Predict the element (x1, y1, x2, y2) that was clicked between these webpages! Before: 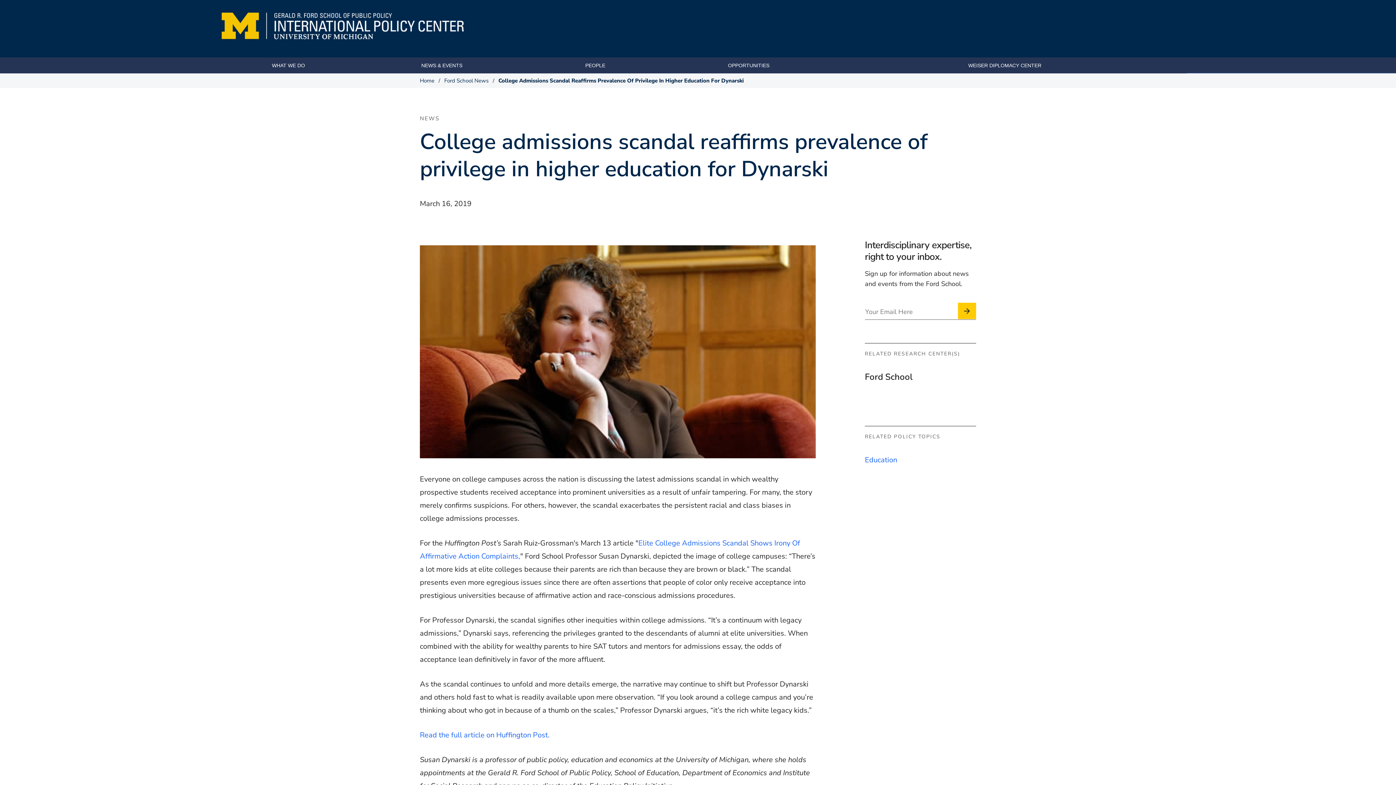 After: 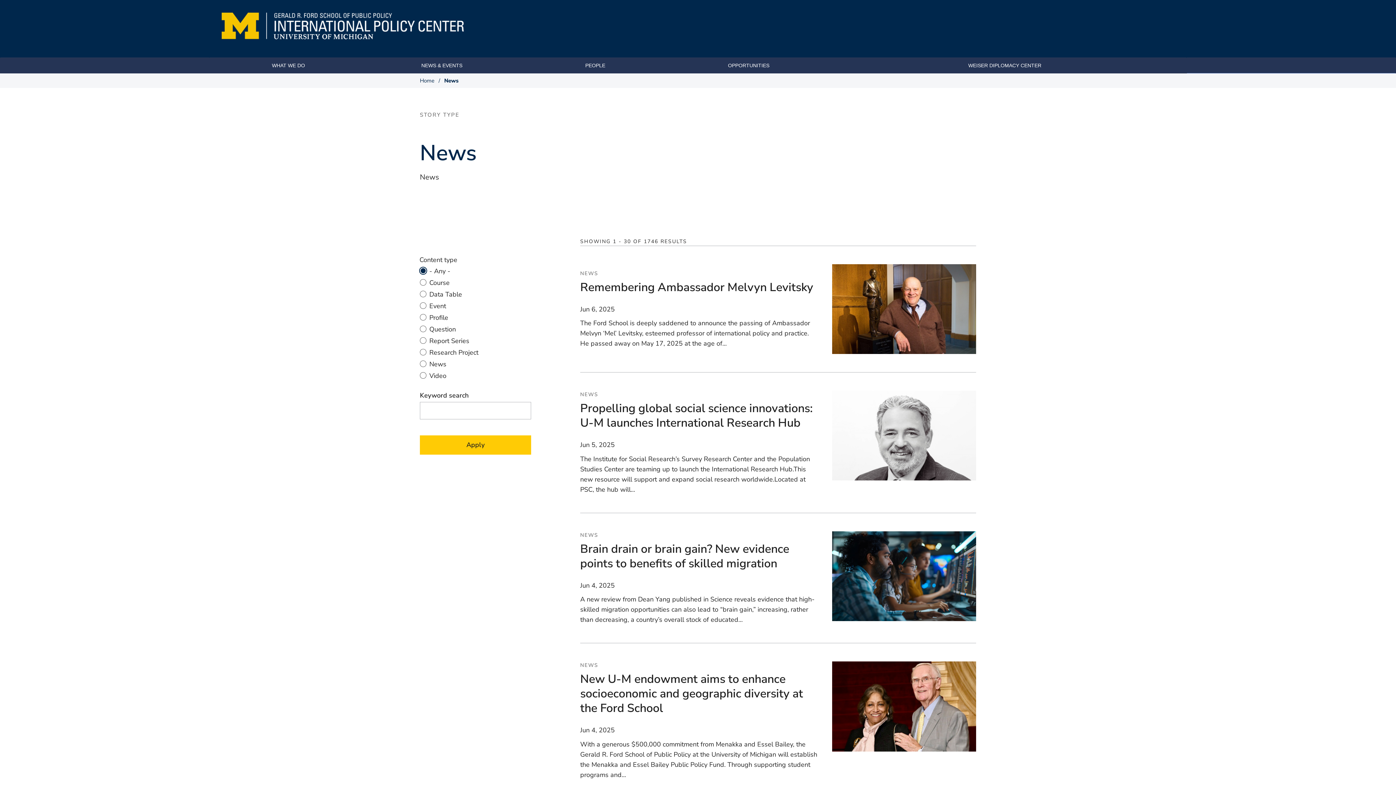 Action: bbox: (420, 114, 439, 122) label: NEWS